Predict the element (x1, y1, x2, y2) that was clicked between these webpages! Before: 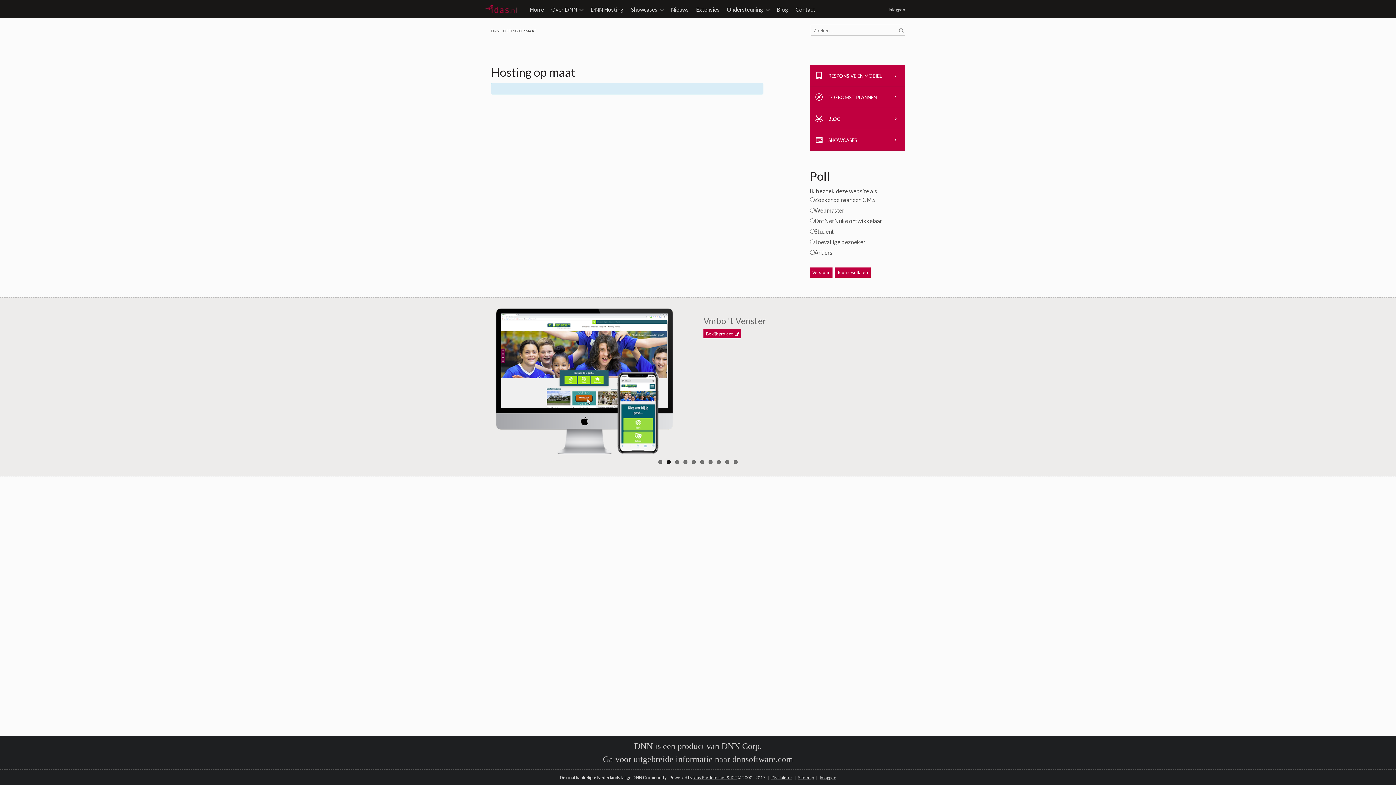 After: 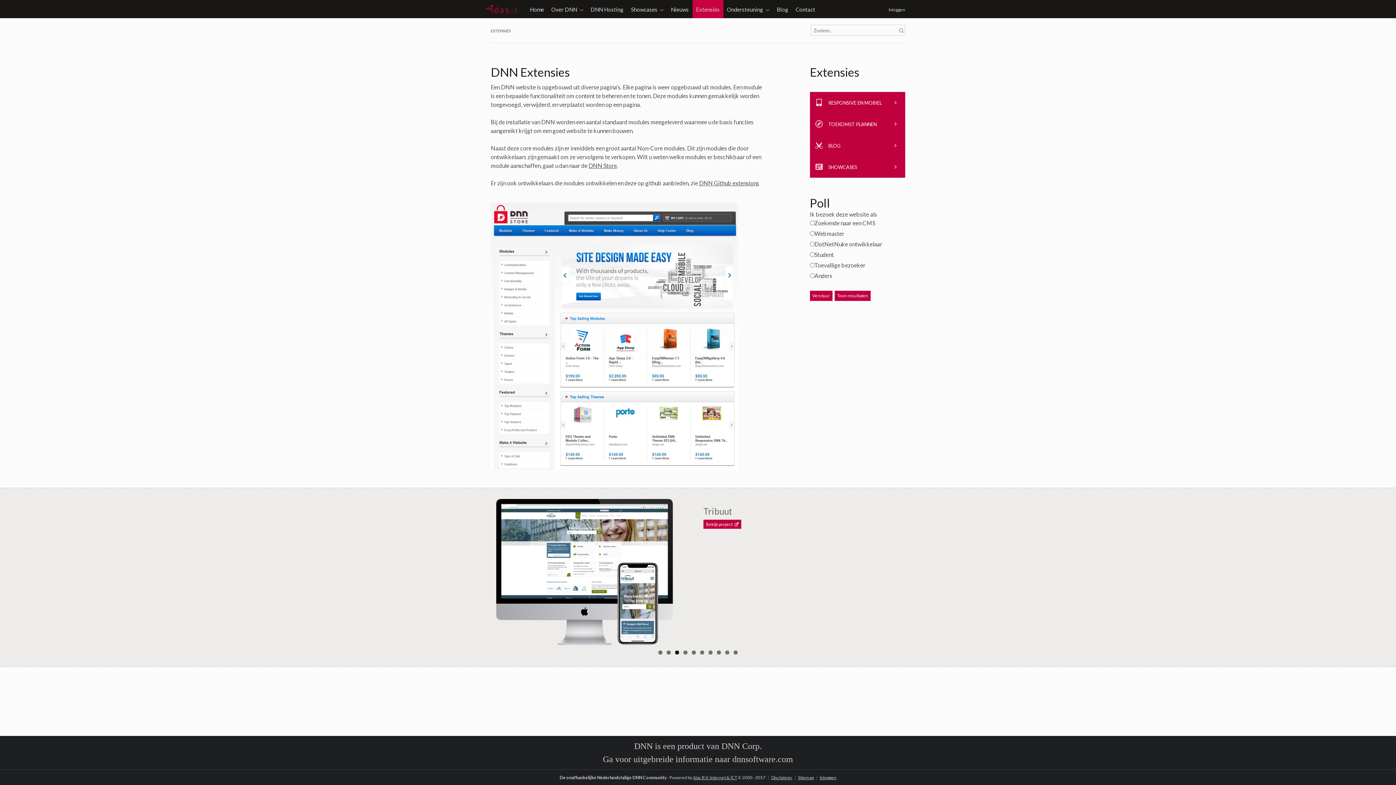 Action: label: Extensies bbox: (692, 0, 723, 18)